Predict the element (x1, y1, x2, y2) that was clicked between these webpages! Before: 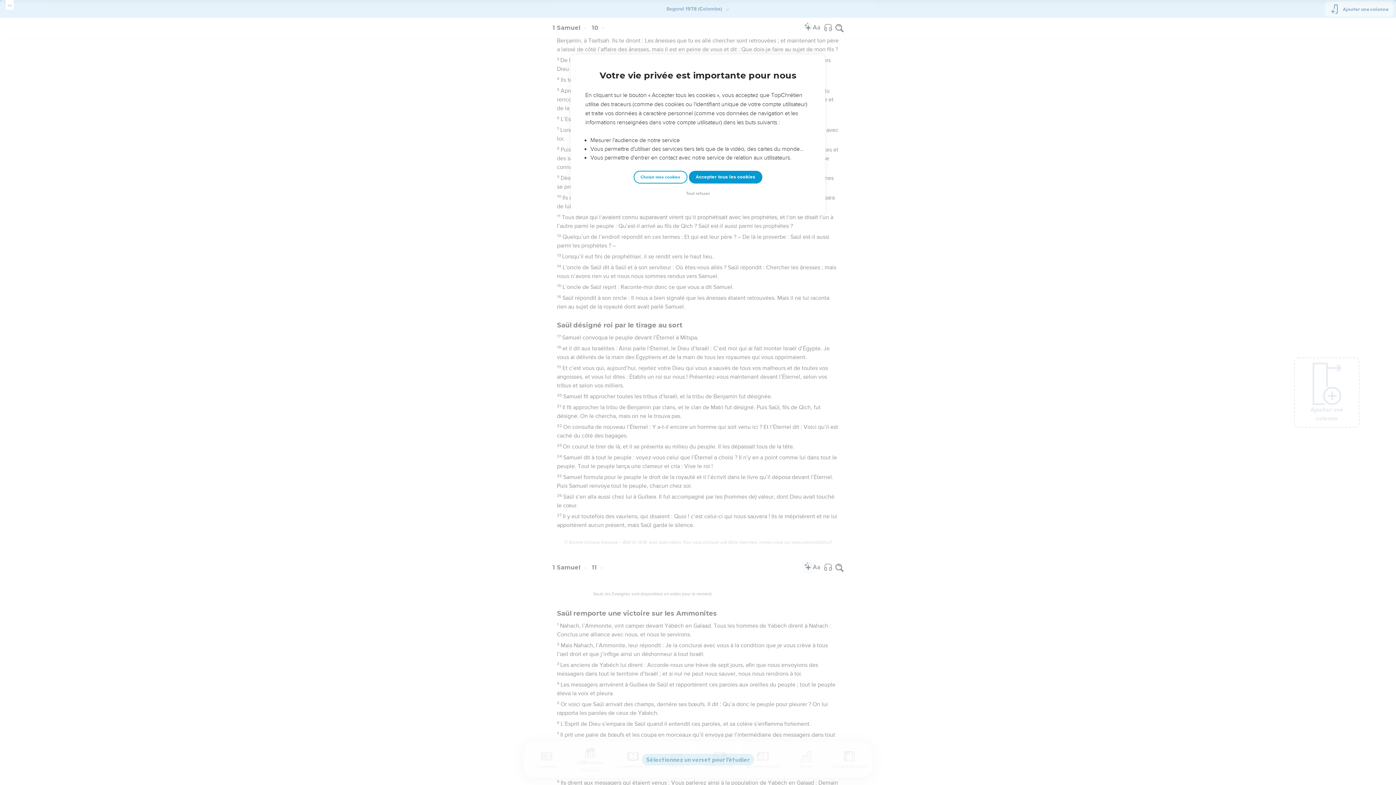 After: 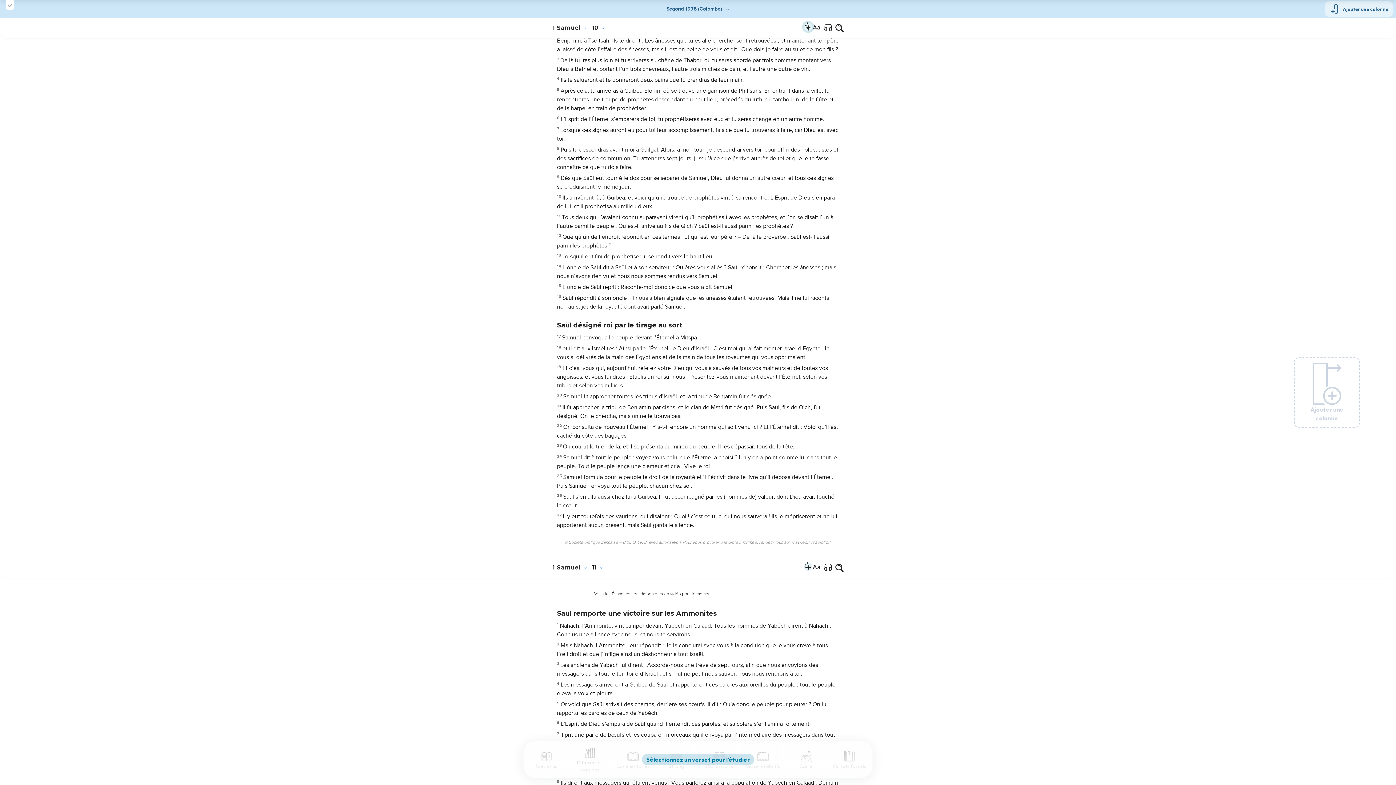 Action: bbox: (688, 170, 762, 183) label: Accepter tous les cookies